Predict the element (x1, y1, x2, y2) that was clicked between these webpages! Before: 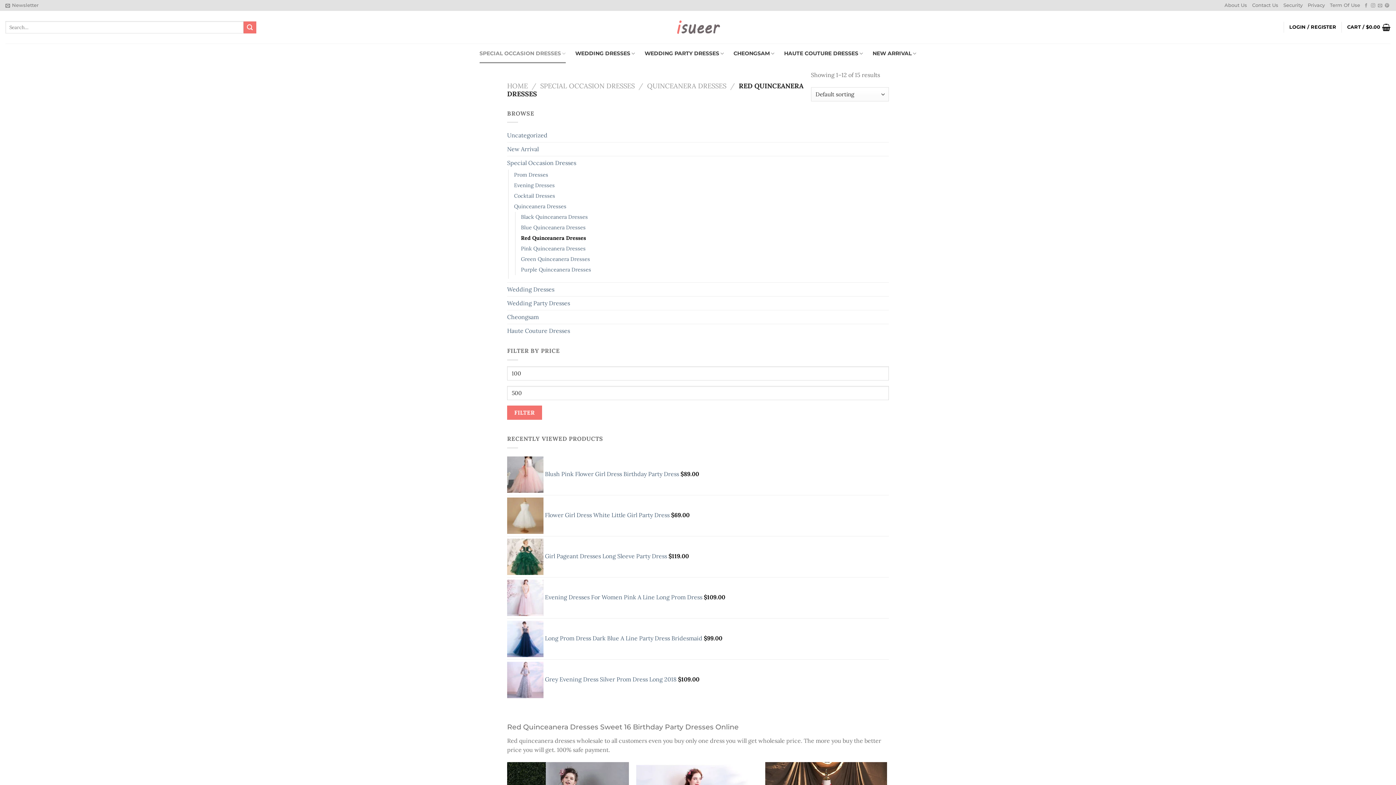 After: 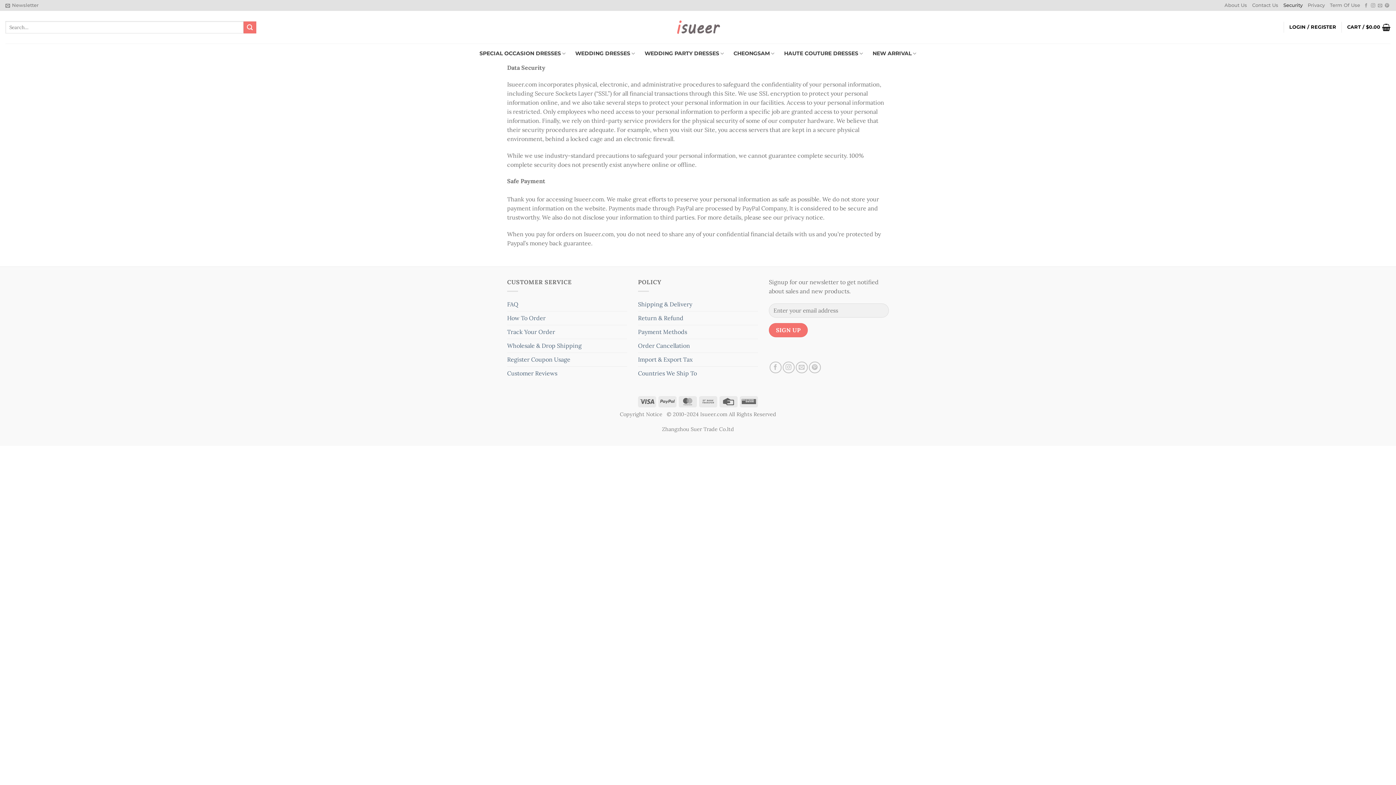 Action: bbox: (1283, 0, 1303, 10) label: Security